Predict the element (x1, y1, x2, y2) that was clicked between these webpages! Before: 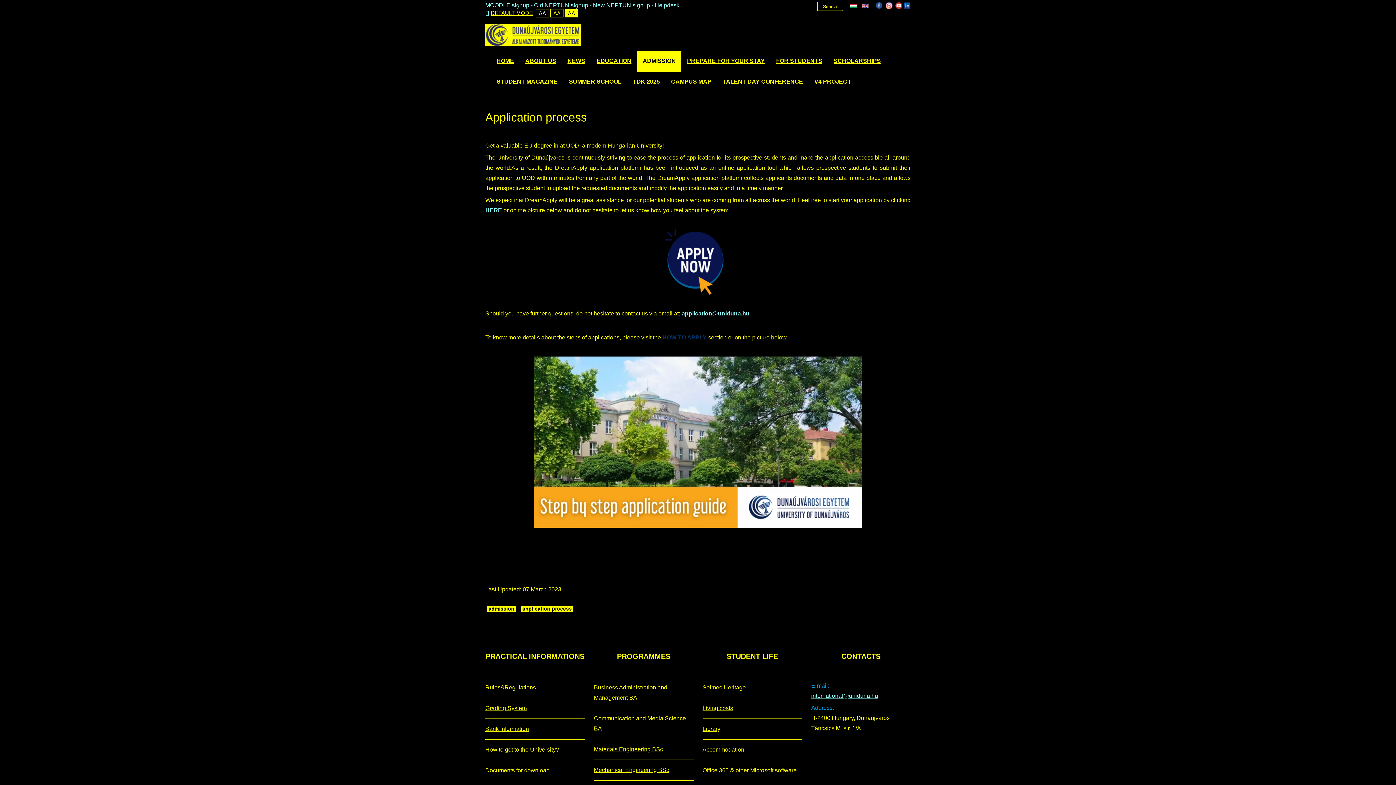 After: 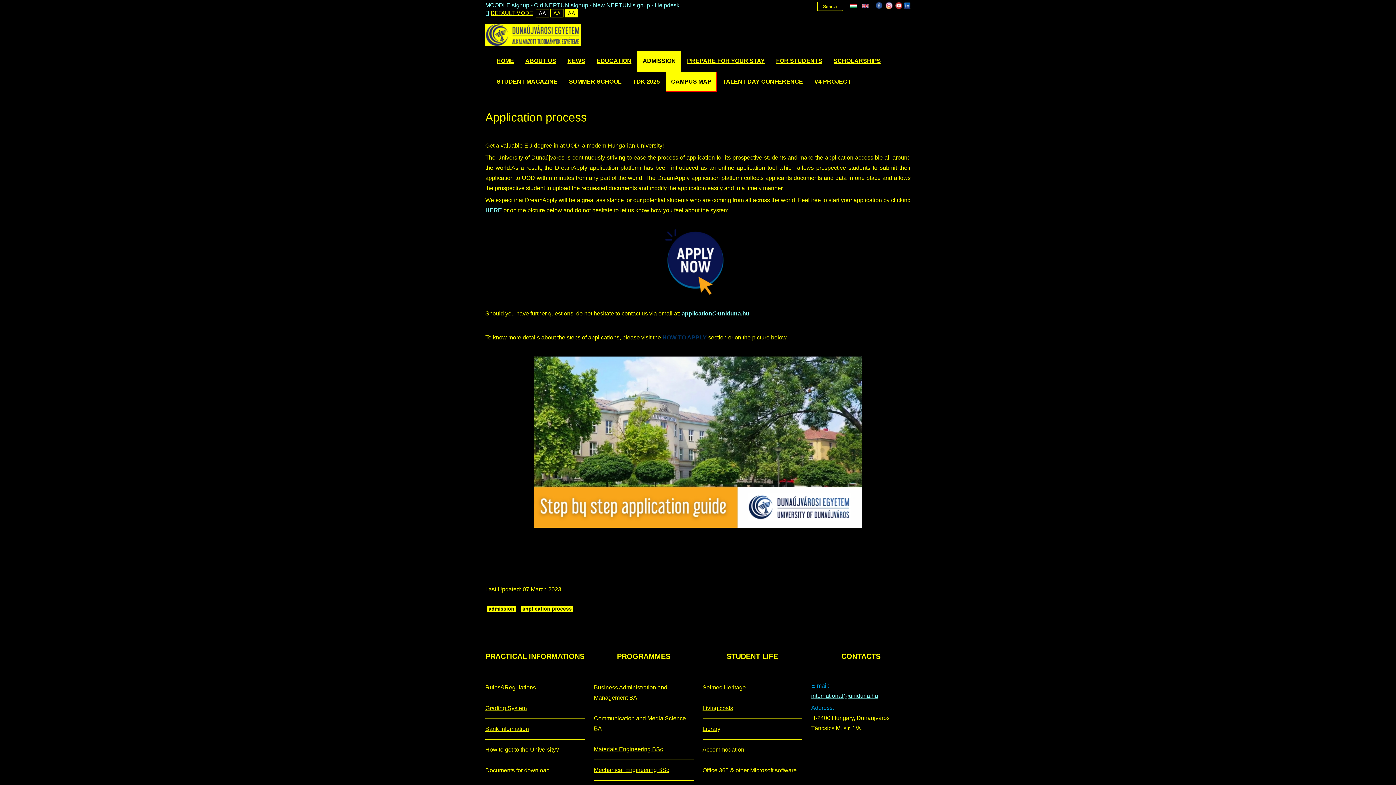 Action: label: CAMPUS MAP bbox: (665, 71, 717, 91)